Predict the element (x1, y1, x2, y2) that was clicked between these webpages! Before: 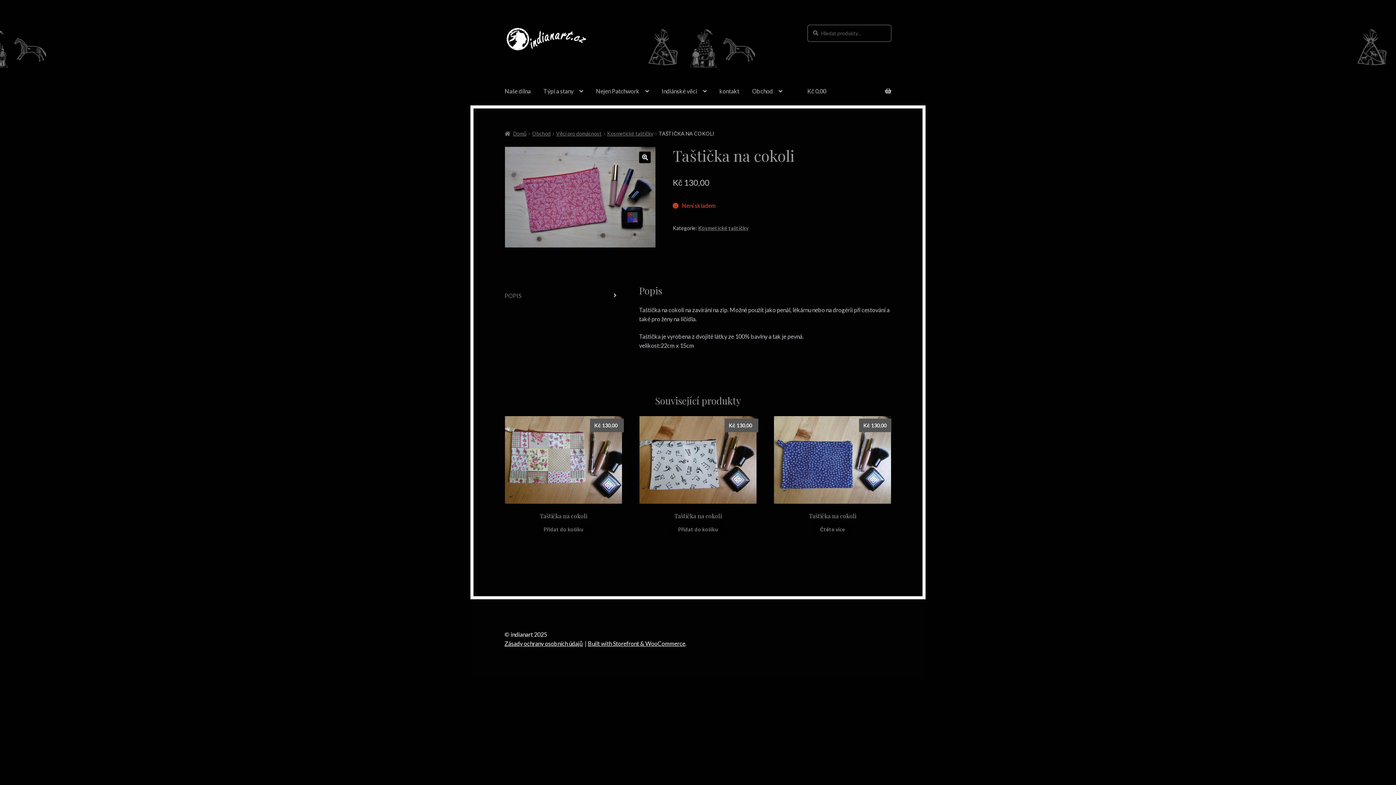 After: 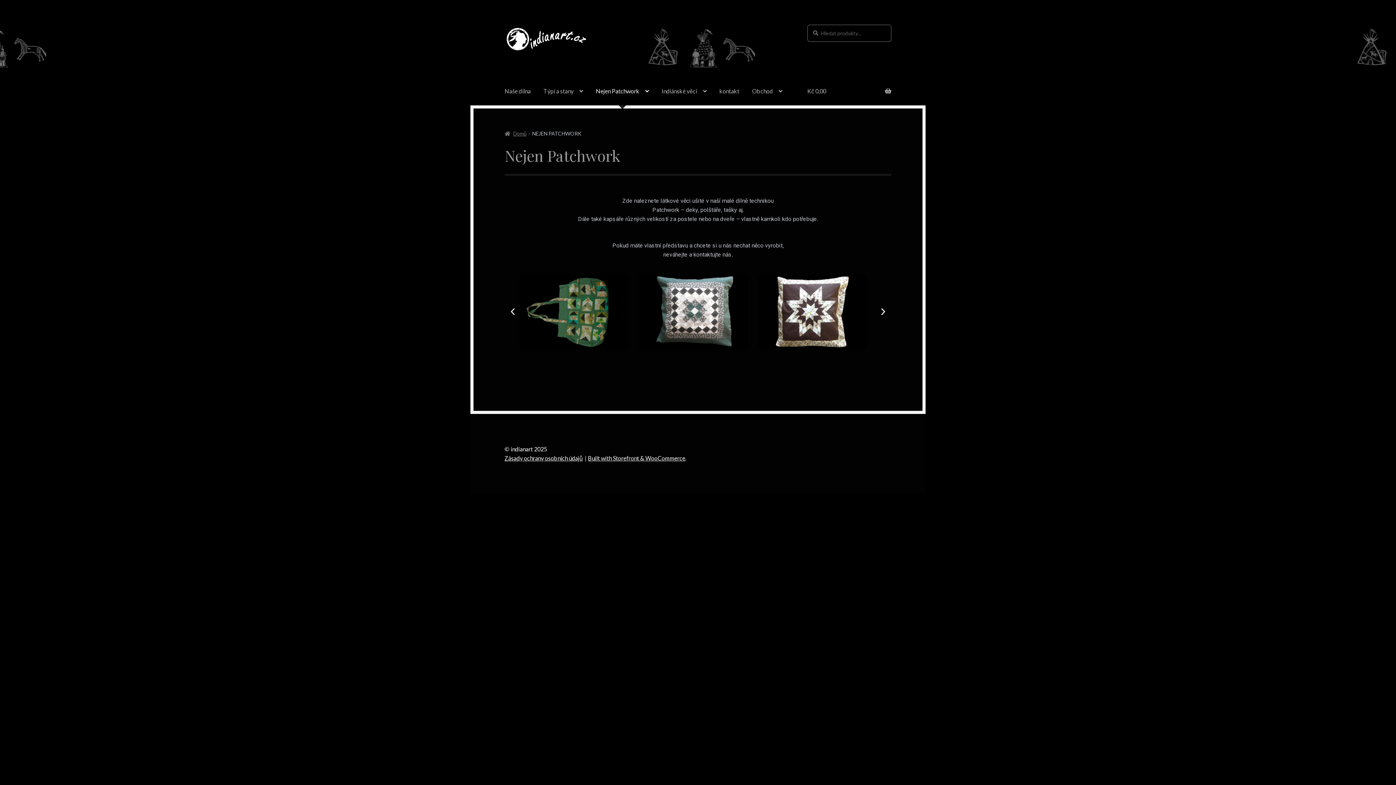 Action: label: Nejen Patchwork bbox: (590, 77, 654, 105)